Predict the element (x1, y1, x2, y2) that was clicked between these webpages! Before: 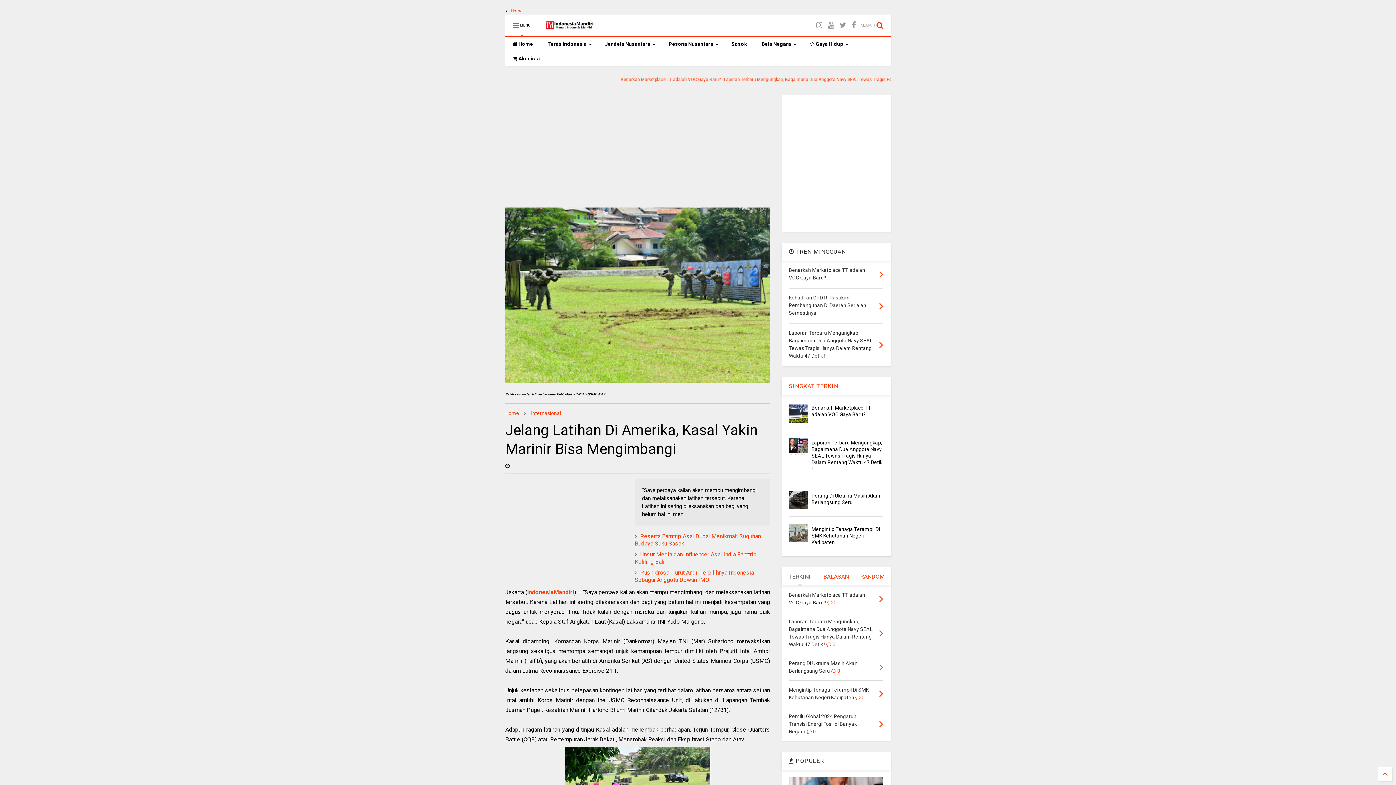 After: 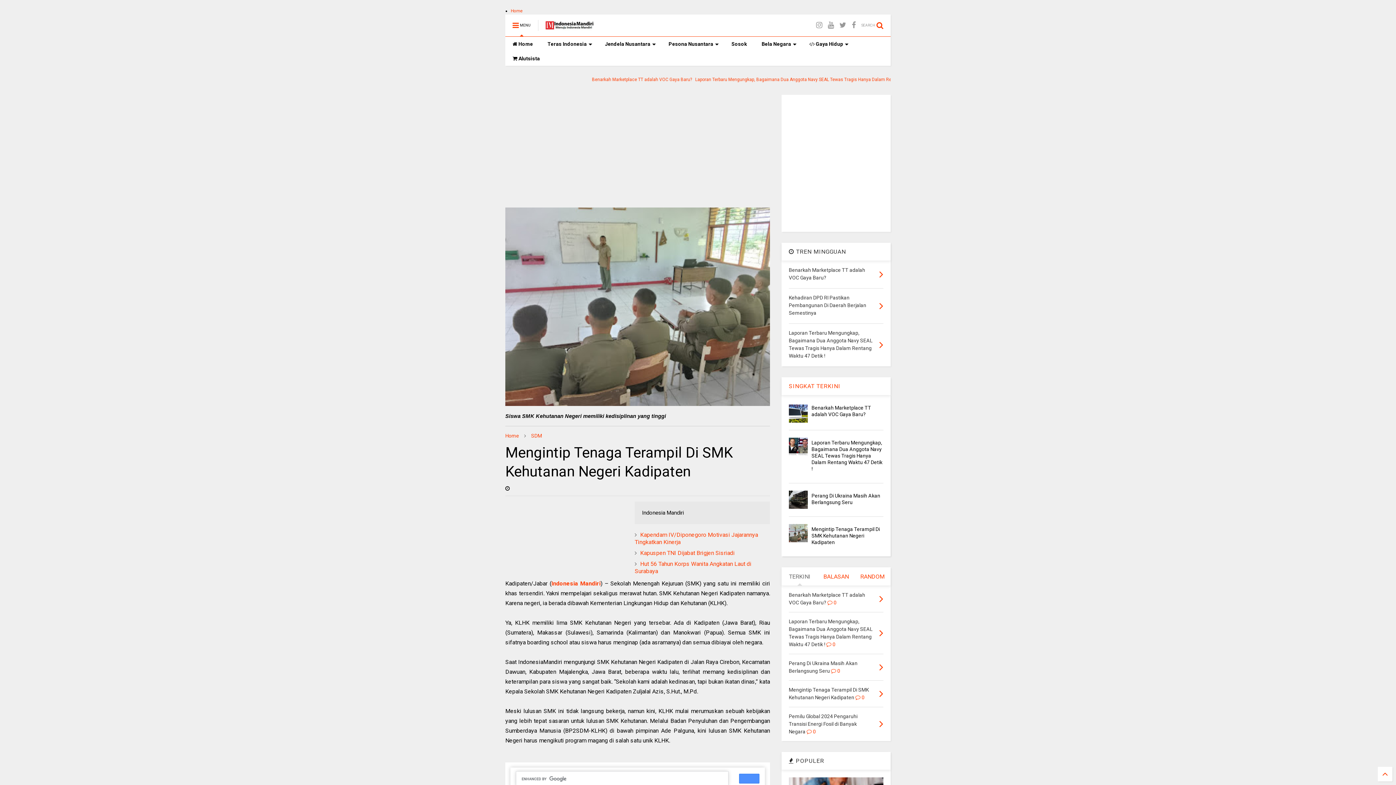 Action: bbox: (811, 526, 880, 545) label: Mengintip Tenaga Terampil Di SMK Kehutanan Negeri Kadipaten